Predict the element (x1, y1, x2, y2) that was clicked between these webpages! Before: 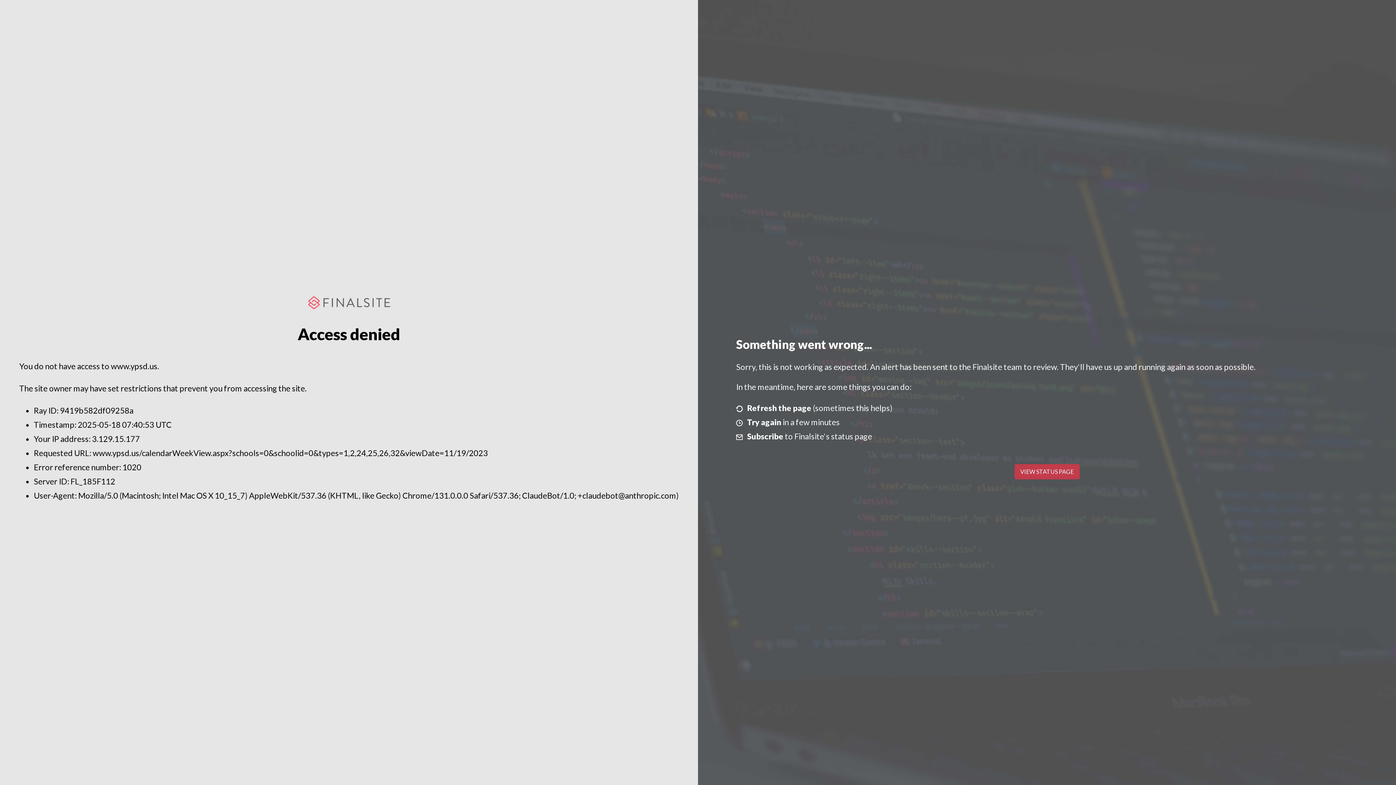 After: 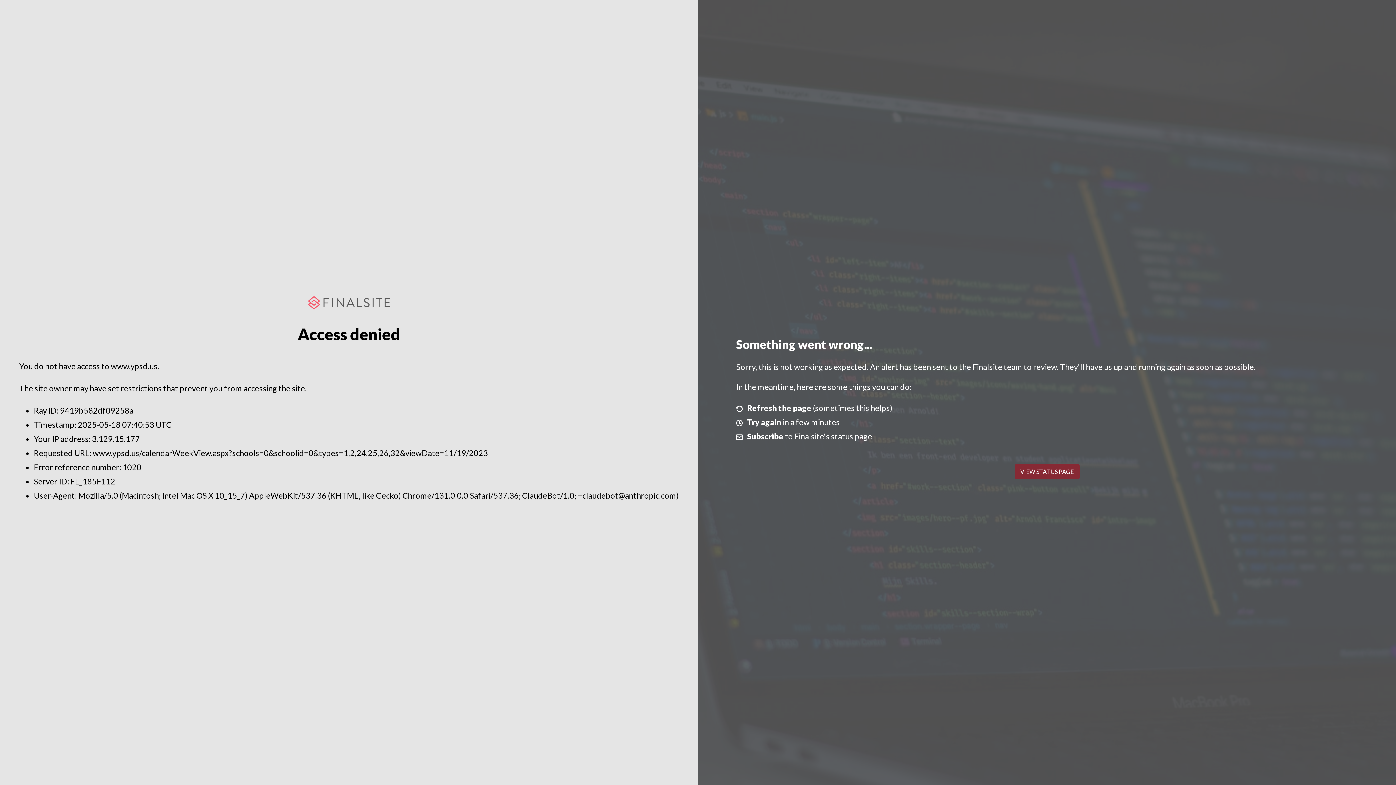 Action: label: VIEW STATUS PAGE bbox: (1014, 464, 1079, 479)